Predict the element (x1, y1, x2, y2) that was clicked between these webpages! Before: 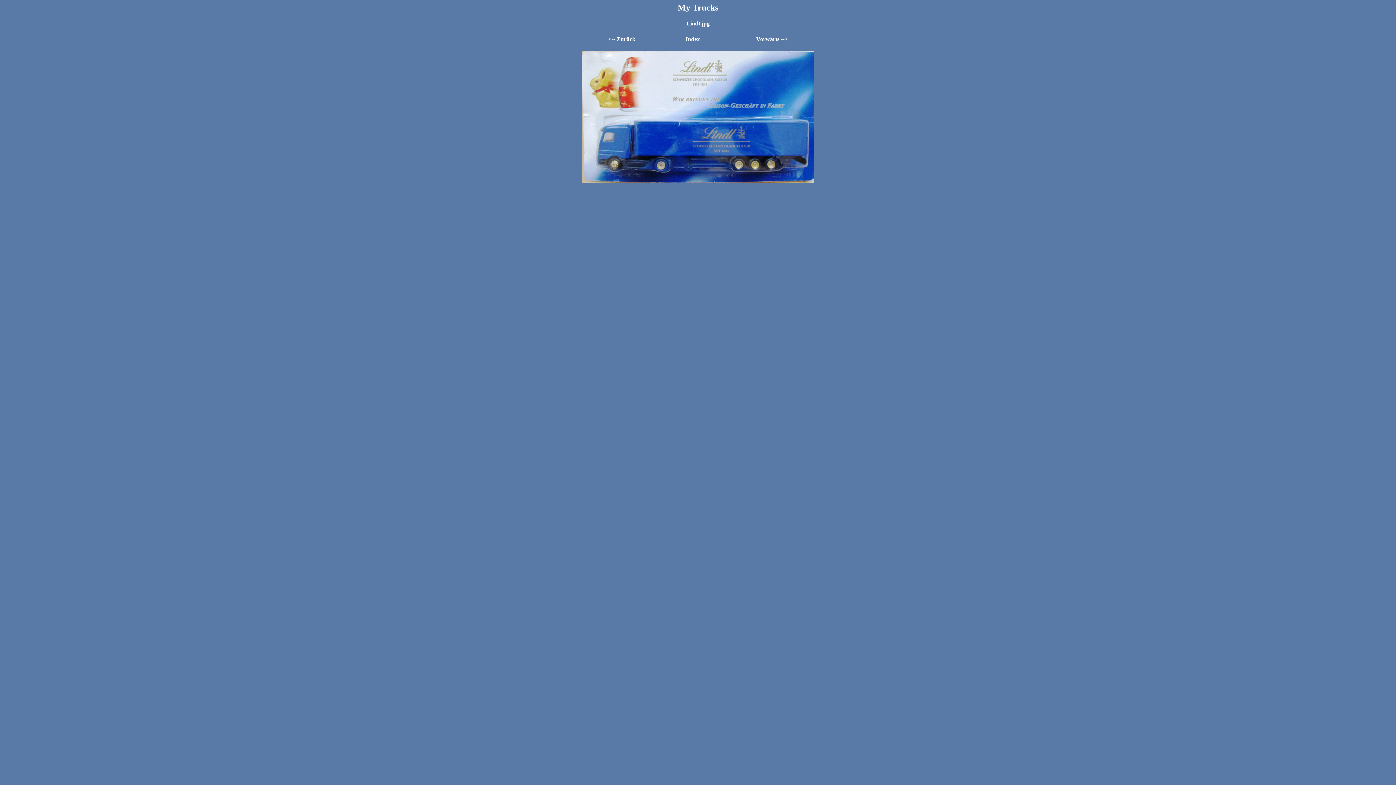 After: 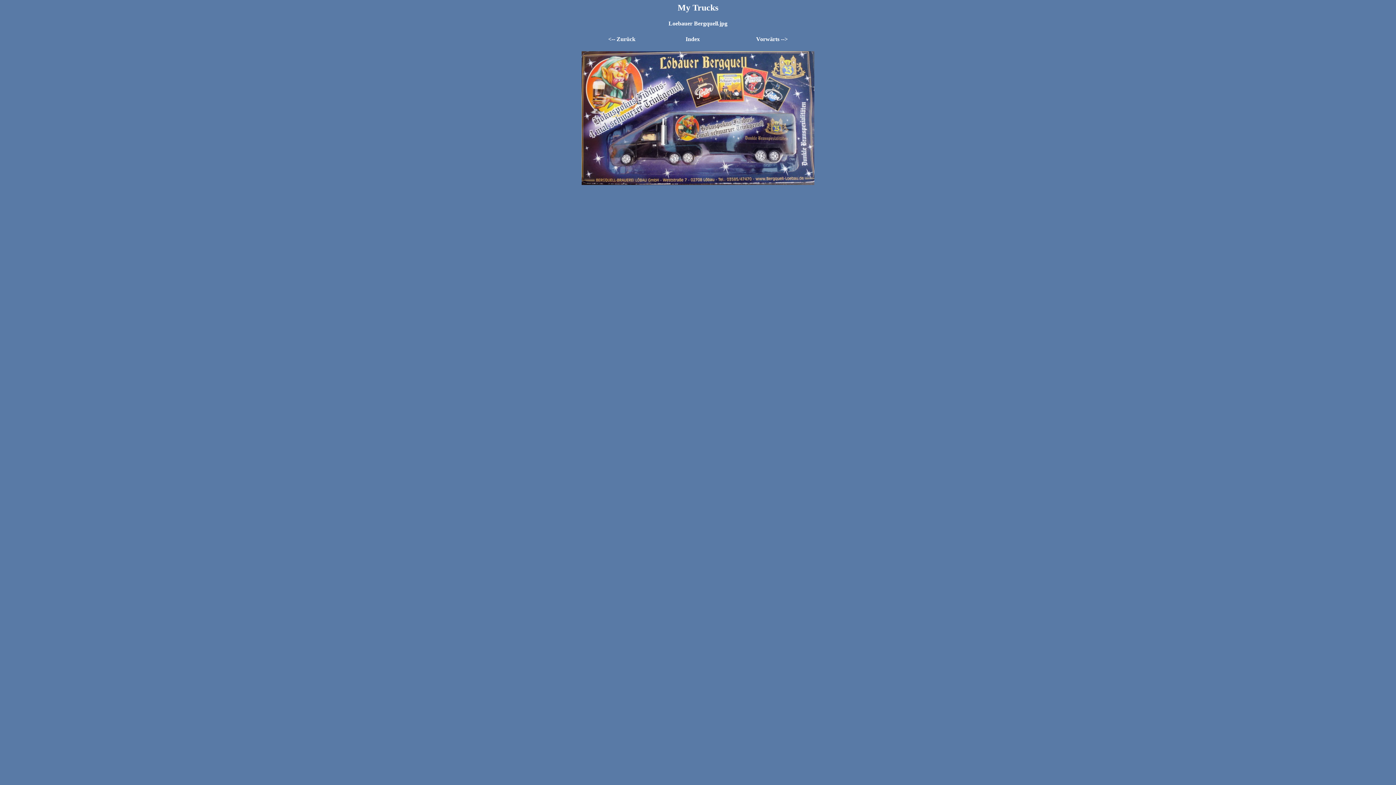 Action: label: Vorwärts --> bbox: (756, 35, 788, 42)